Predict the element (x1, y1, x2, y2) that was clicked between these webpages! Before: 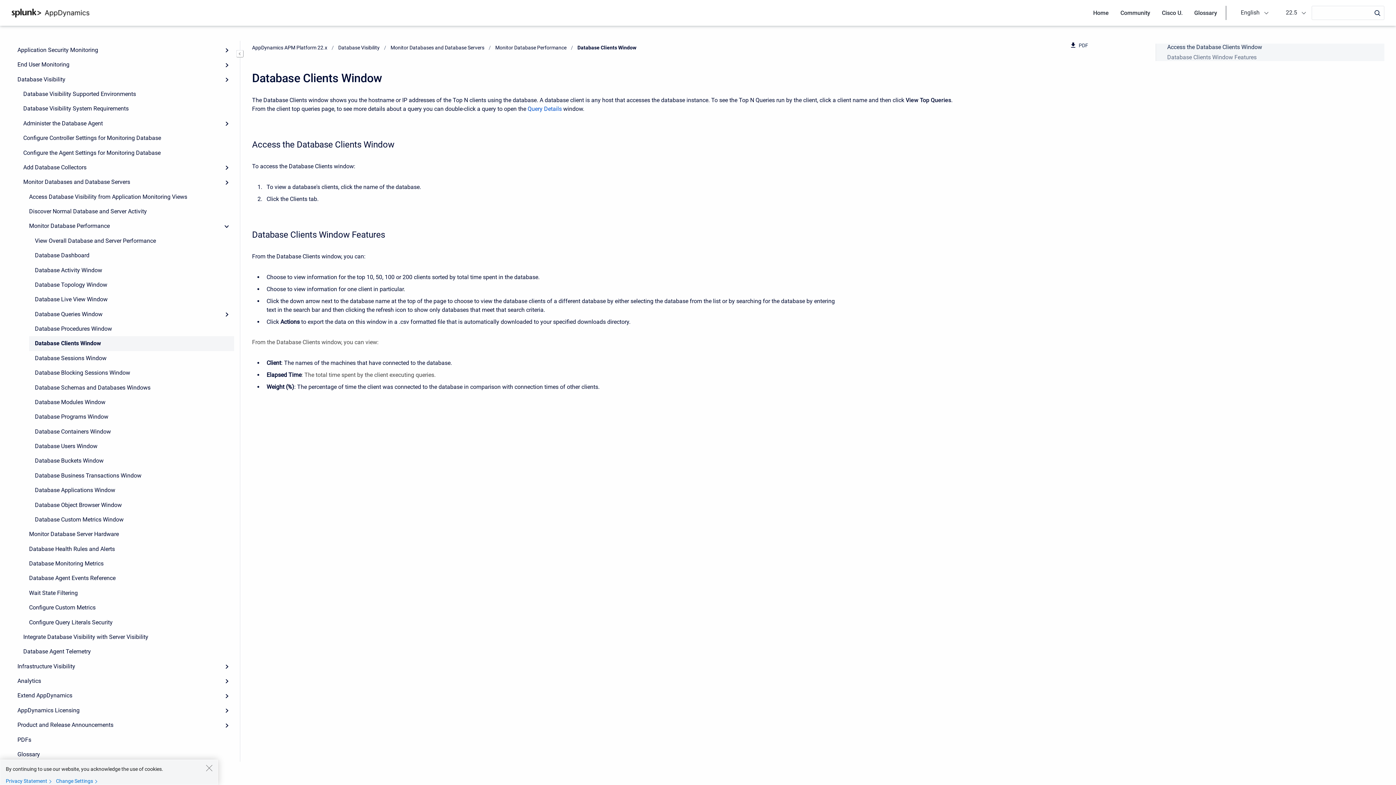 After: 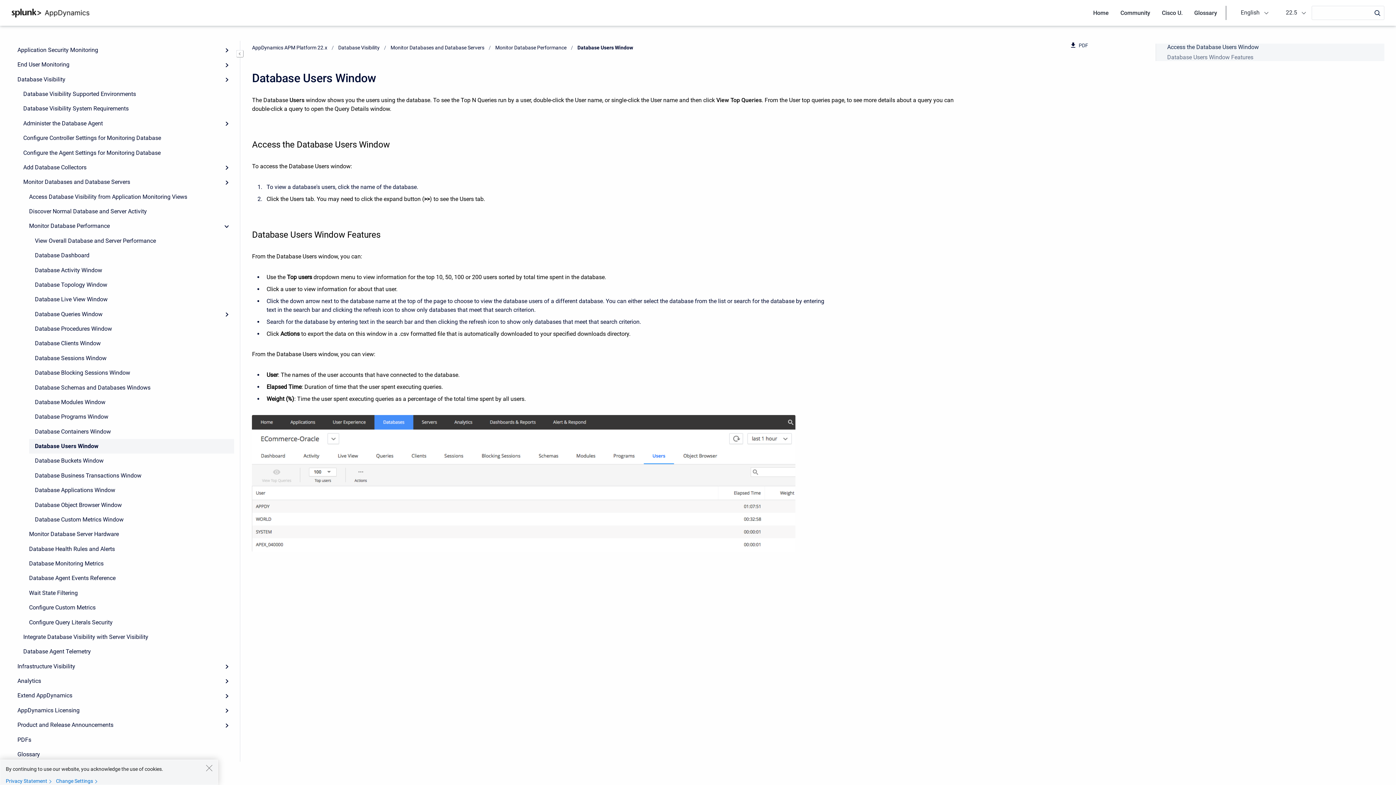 Action: label: Database Users Window bbox: (29, 439, 234, 453)